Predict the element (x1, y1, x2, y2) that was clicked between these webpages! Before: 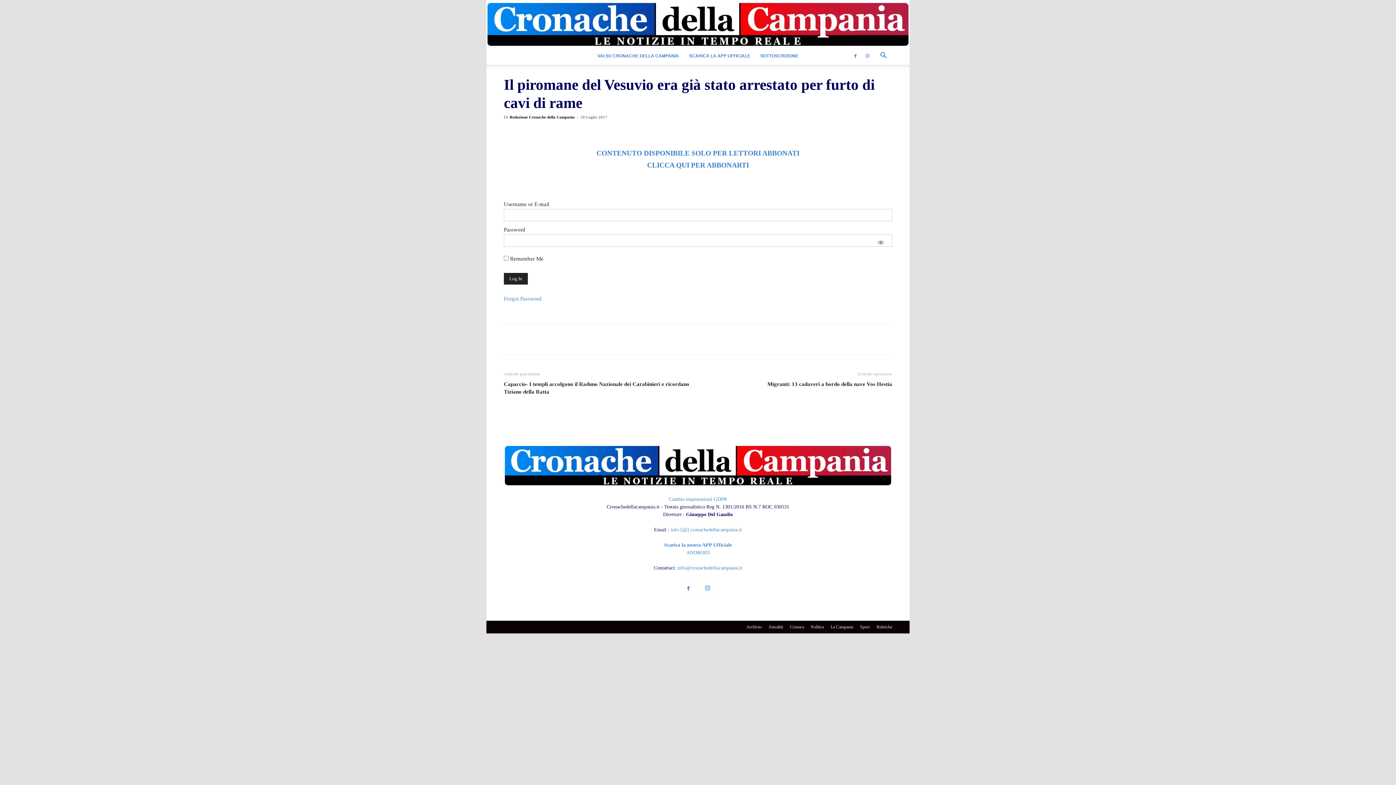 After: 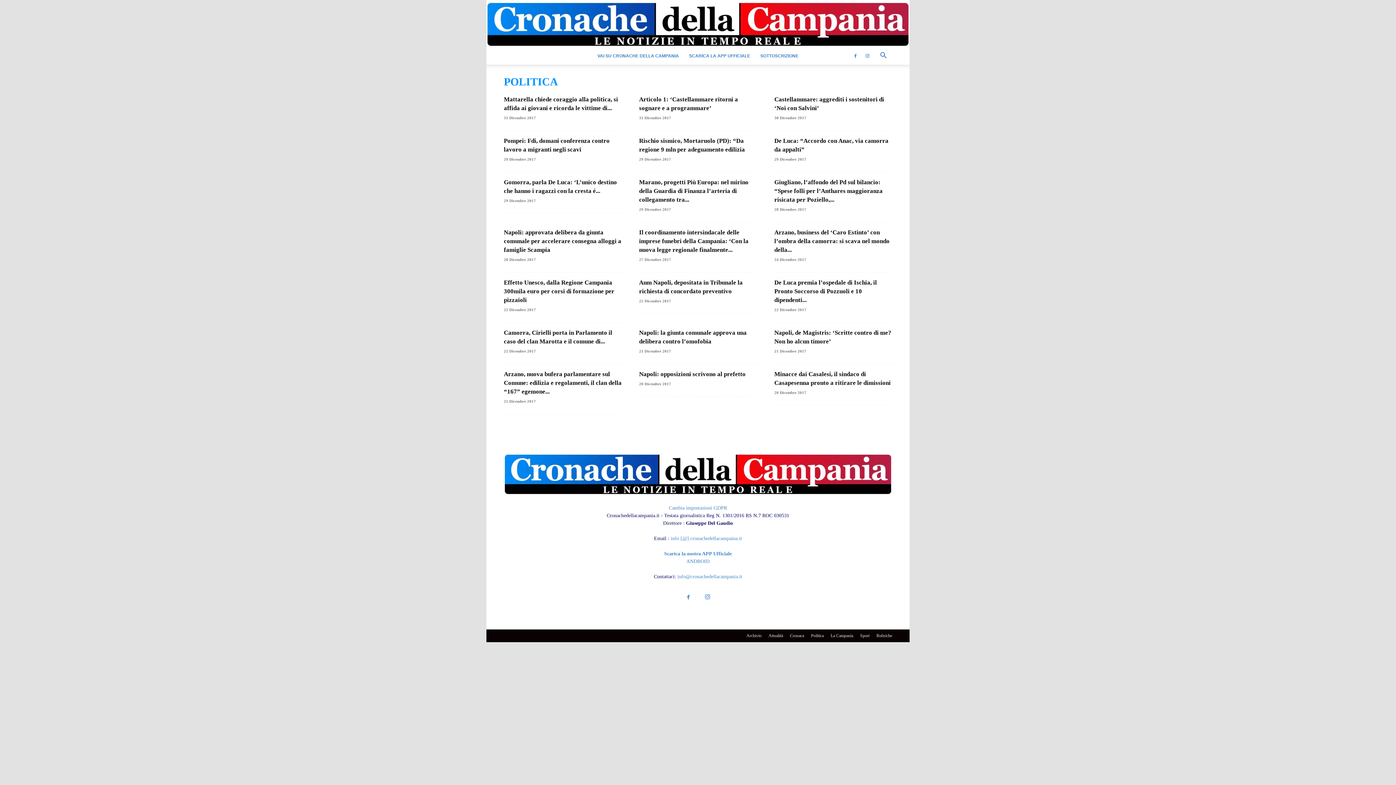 Action: bbox: (811, 624, 824, 630) label: Politica